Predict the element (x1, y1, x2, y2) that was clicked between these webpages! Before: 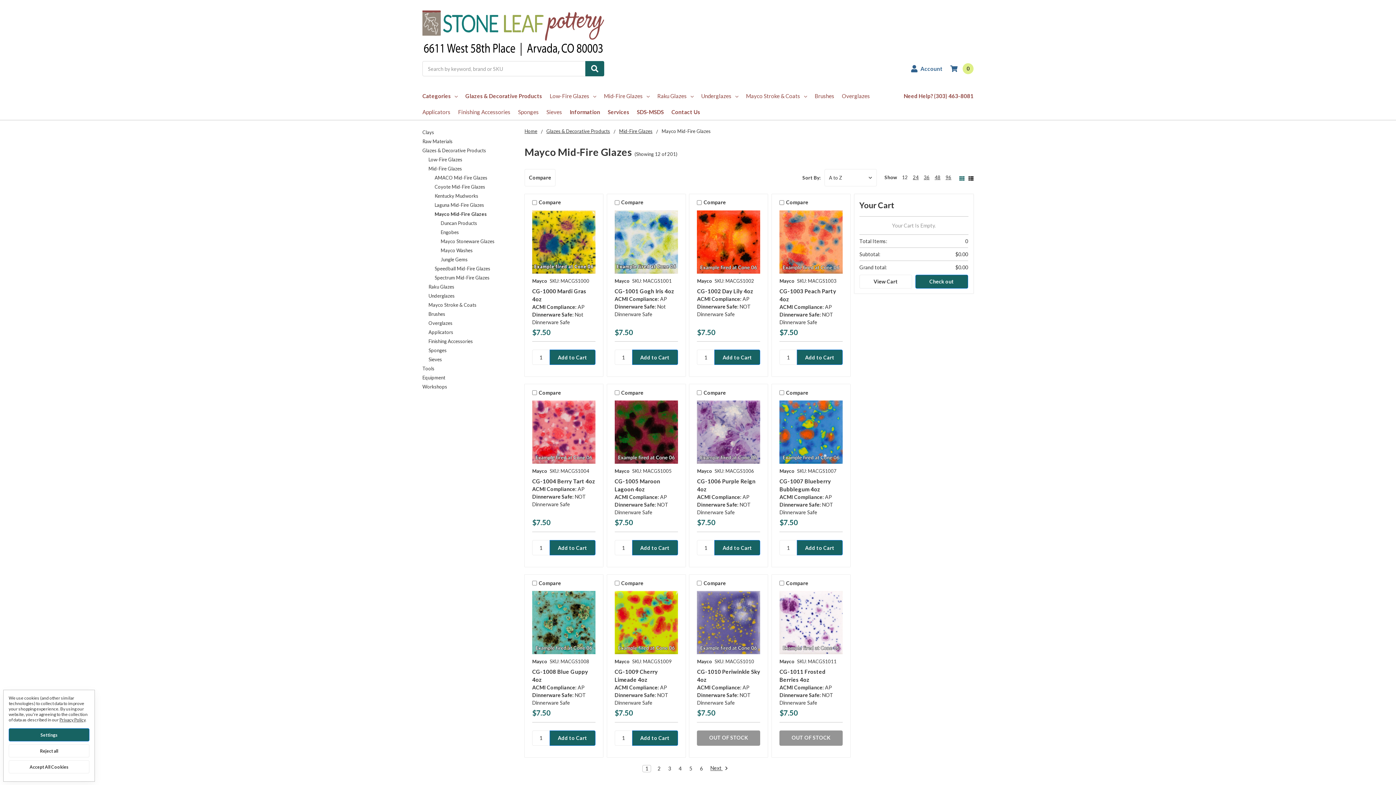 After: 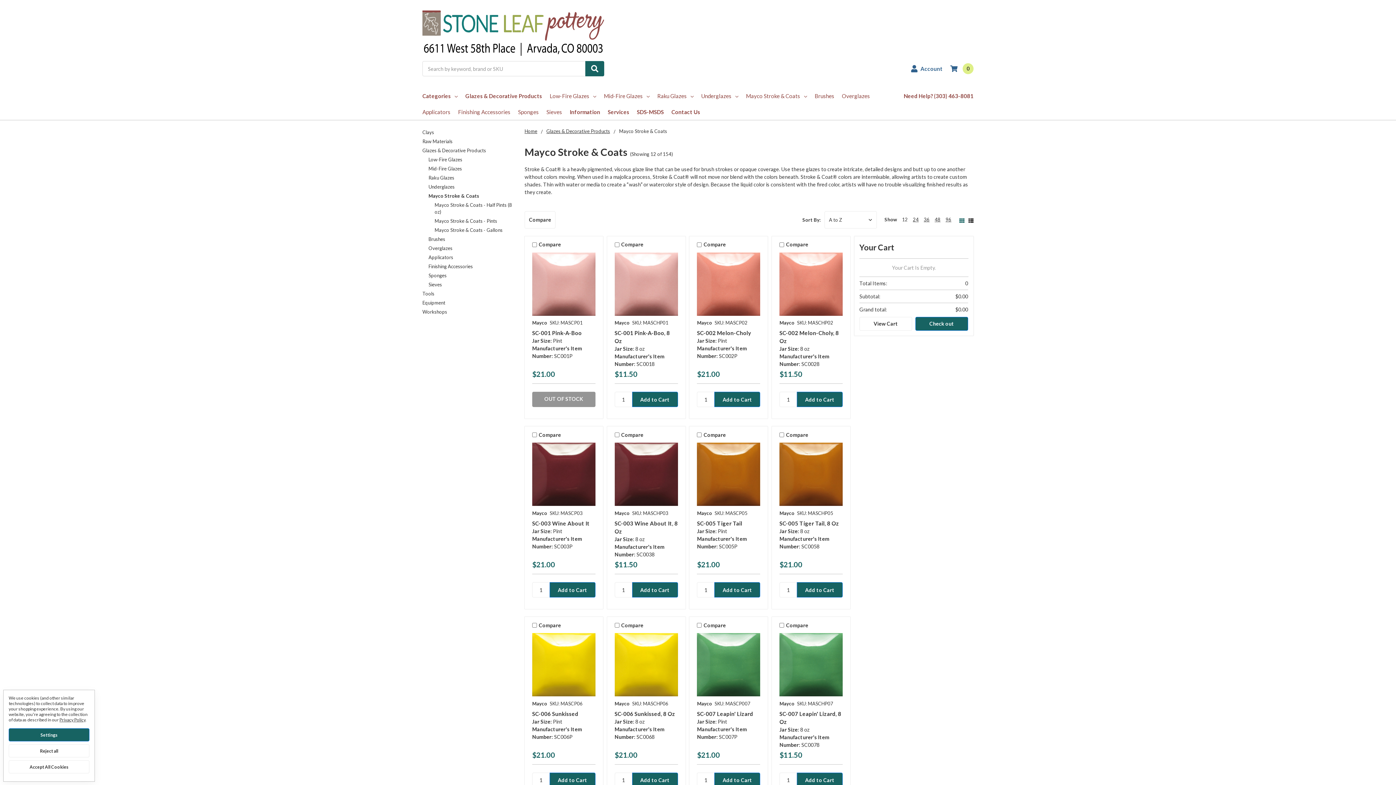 Action: label: Mayco Stroke & Coats bbox: (428, 300, 516, 309)